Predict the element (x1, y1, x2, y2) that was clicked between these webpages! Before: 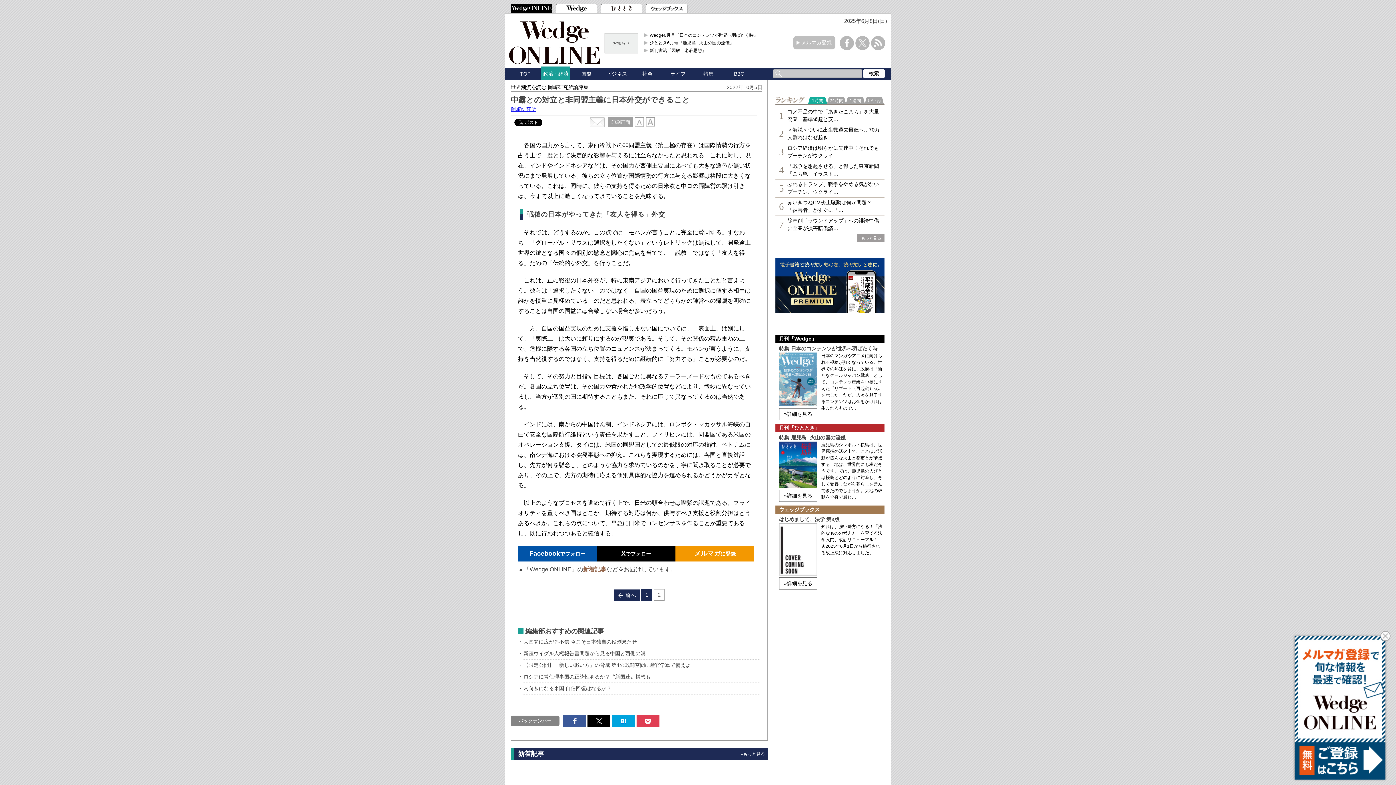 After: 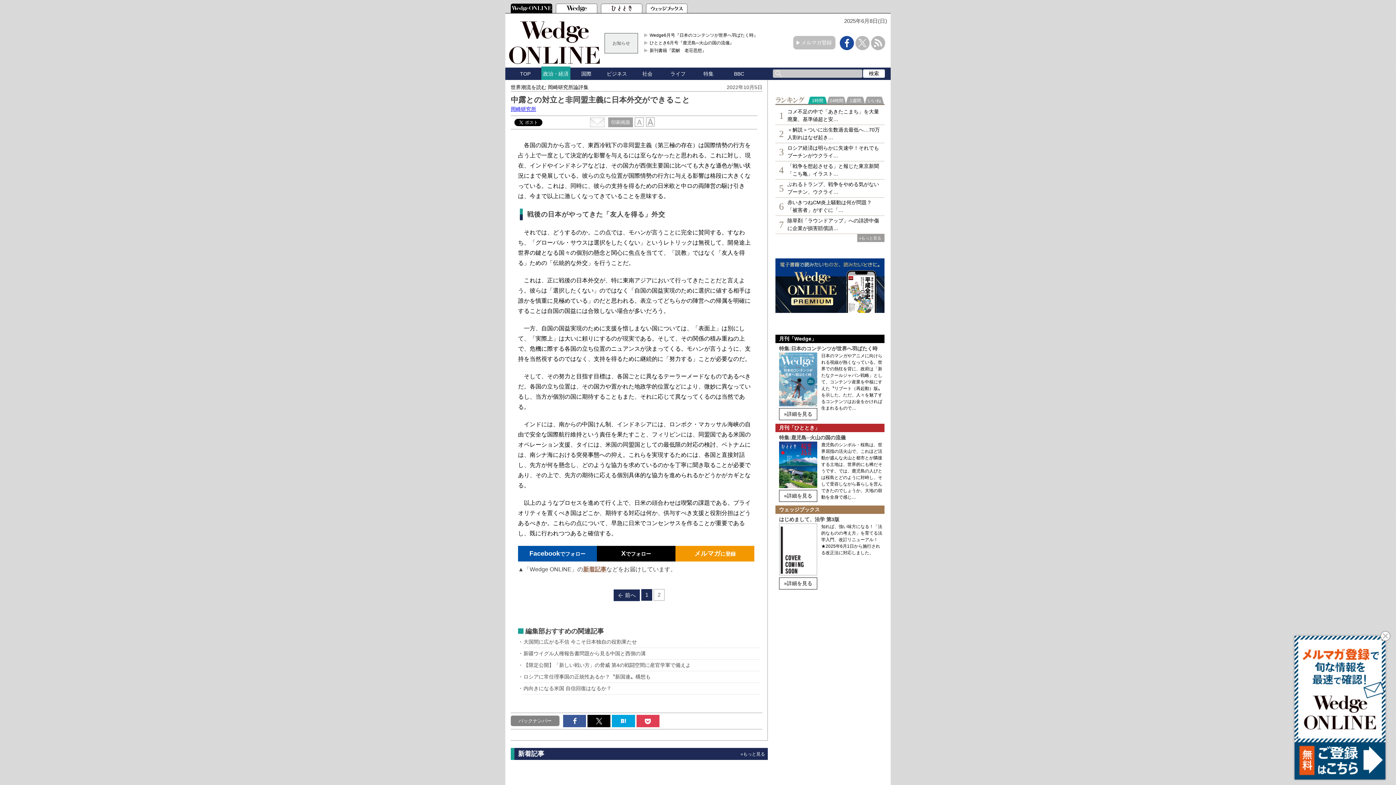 Action: bbox: (840, 36, 854, 50)